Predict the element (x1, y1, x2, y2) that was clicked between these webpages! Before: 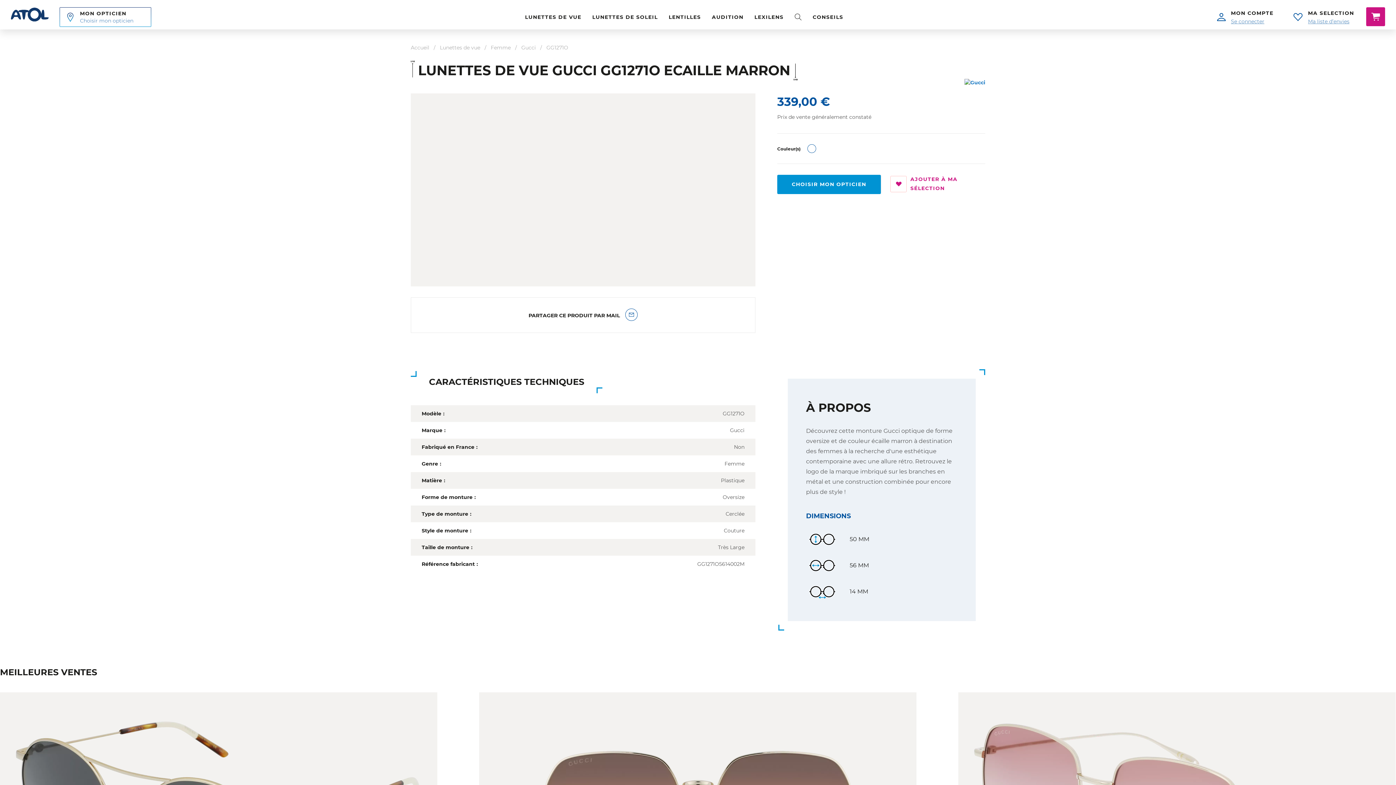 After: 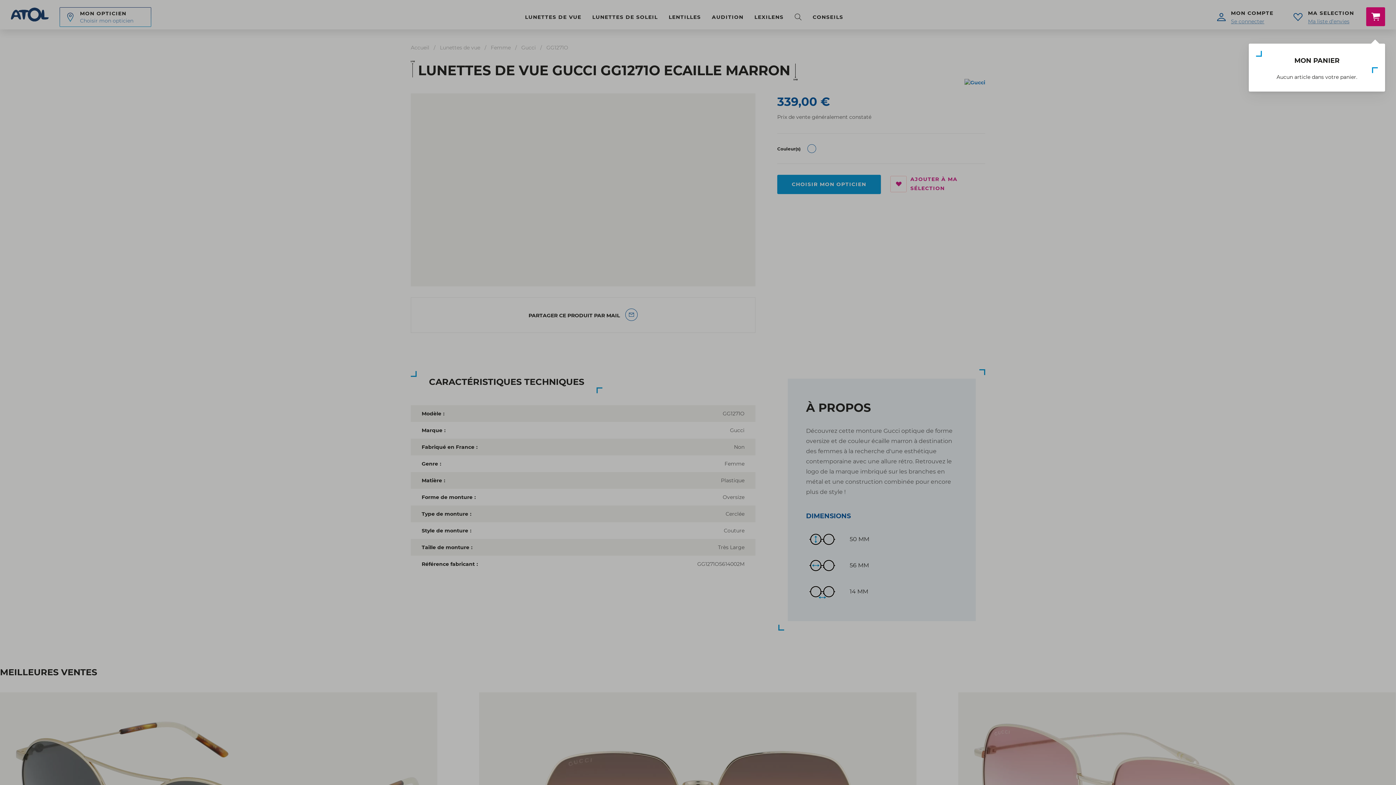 Action: bbox: (1366, 7, 1385, 26)